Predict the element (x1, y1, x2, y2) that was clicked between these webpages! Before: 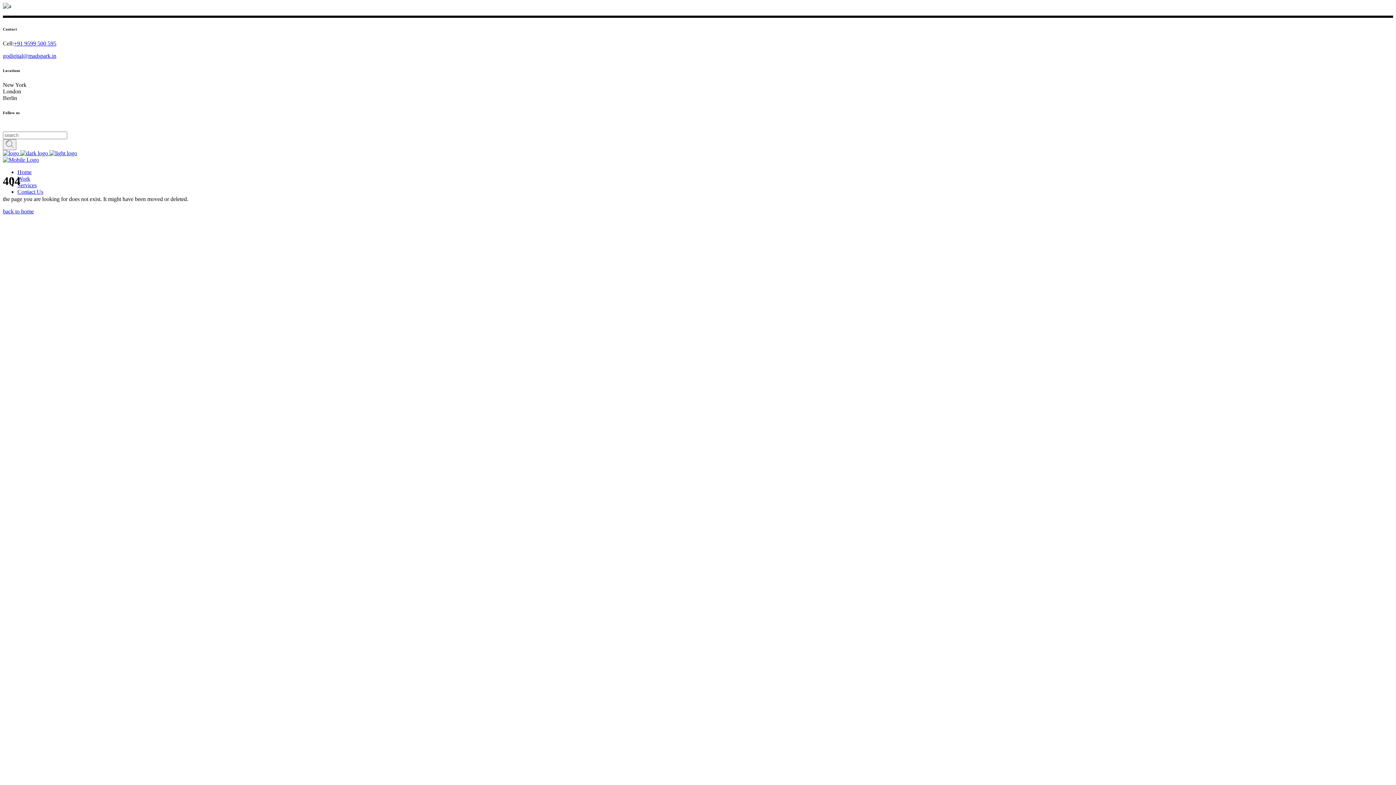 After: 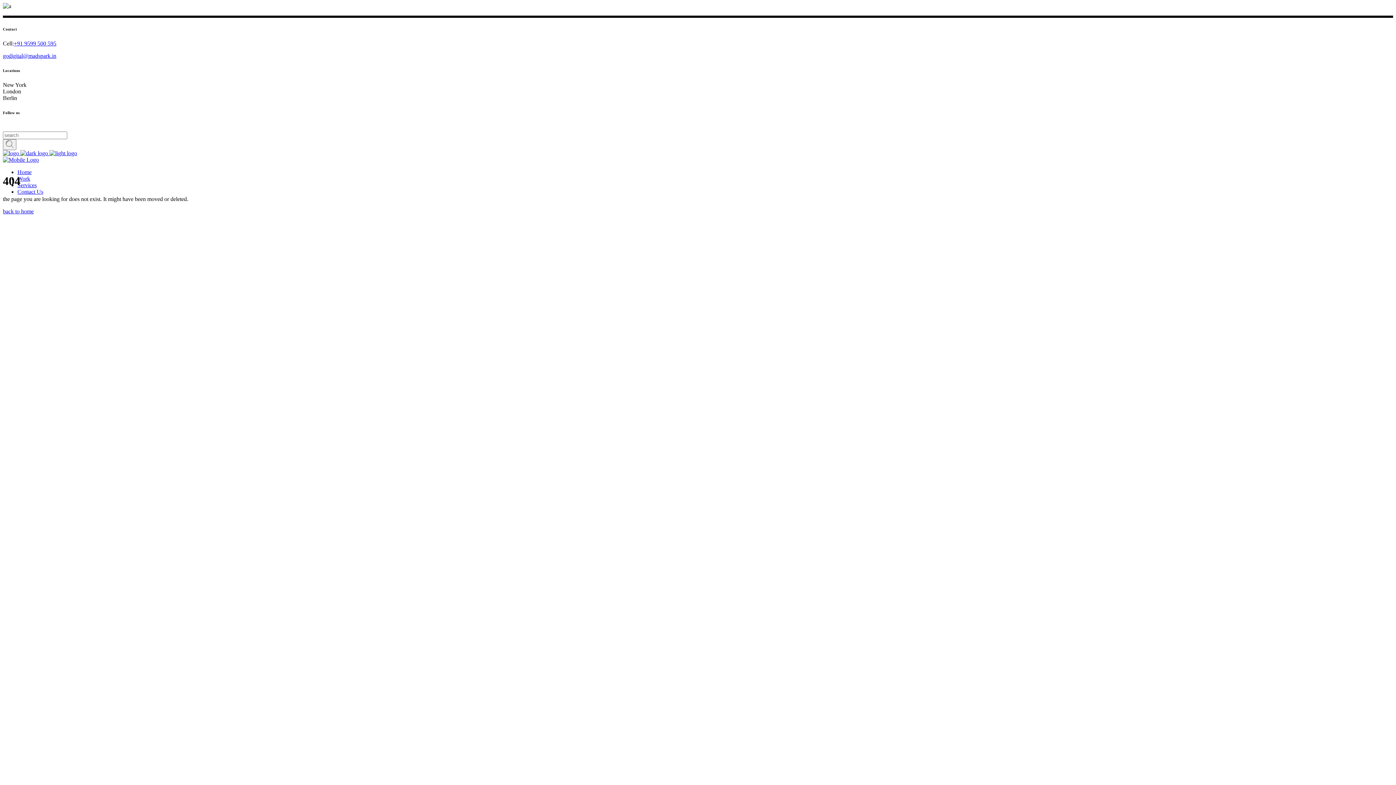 Action: bbox: (2, 52, 56, 58) label: godigital@madspark.in